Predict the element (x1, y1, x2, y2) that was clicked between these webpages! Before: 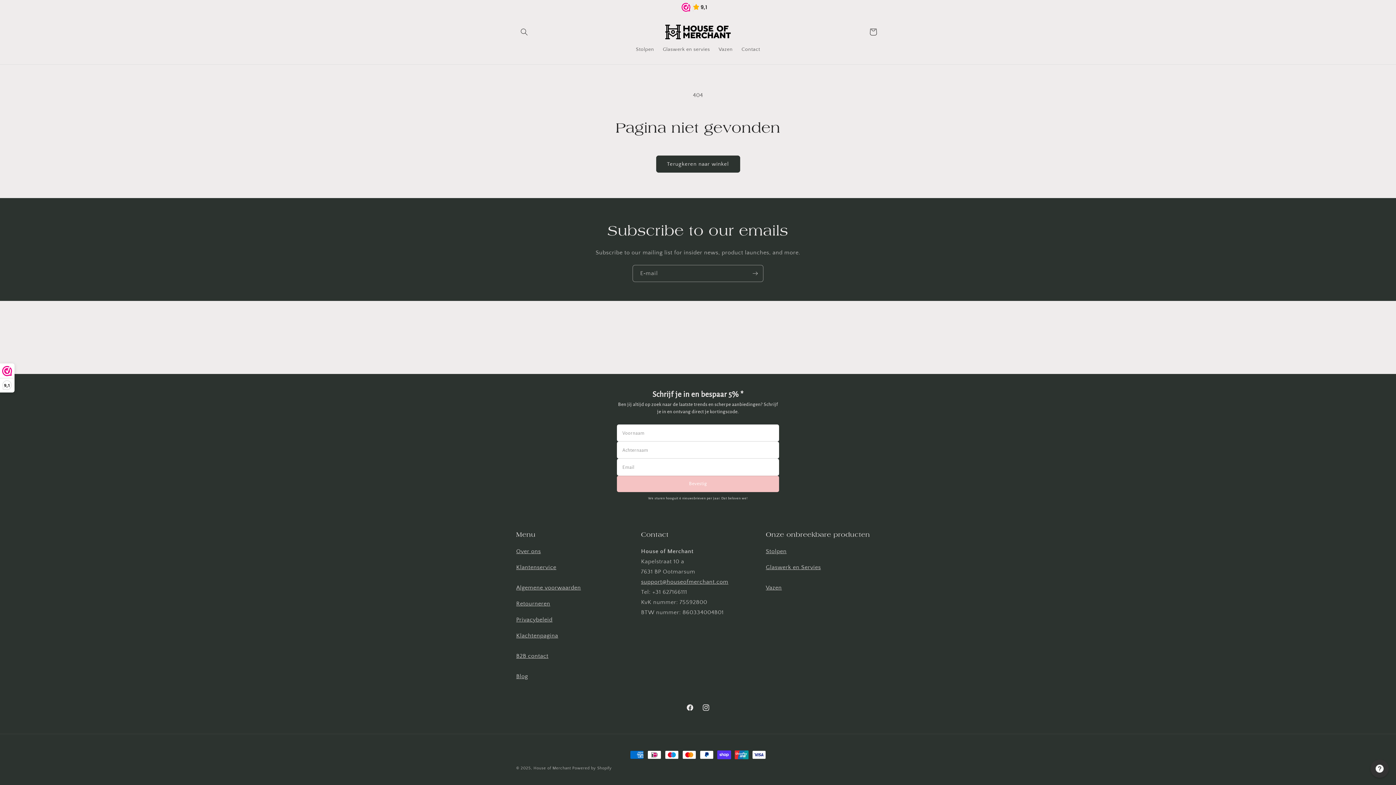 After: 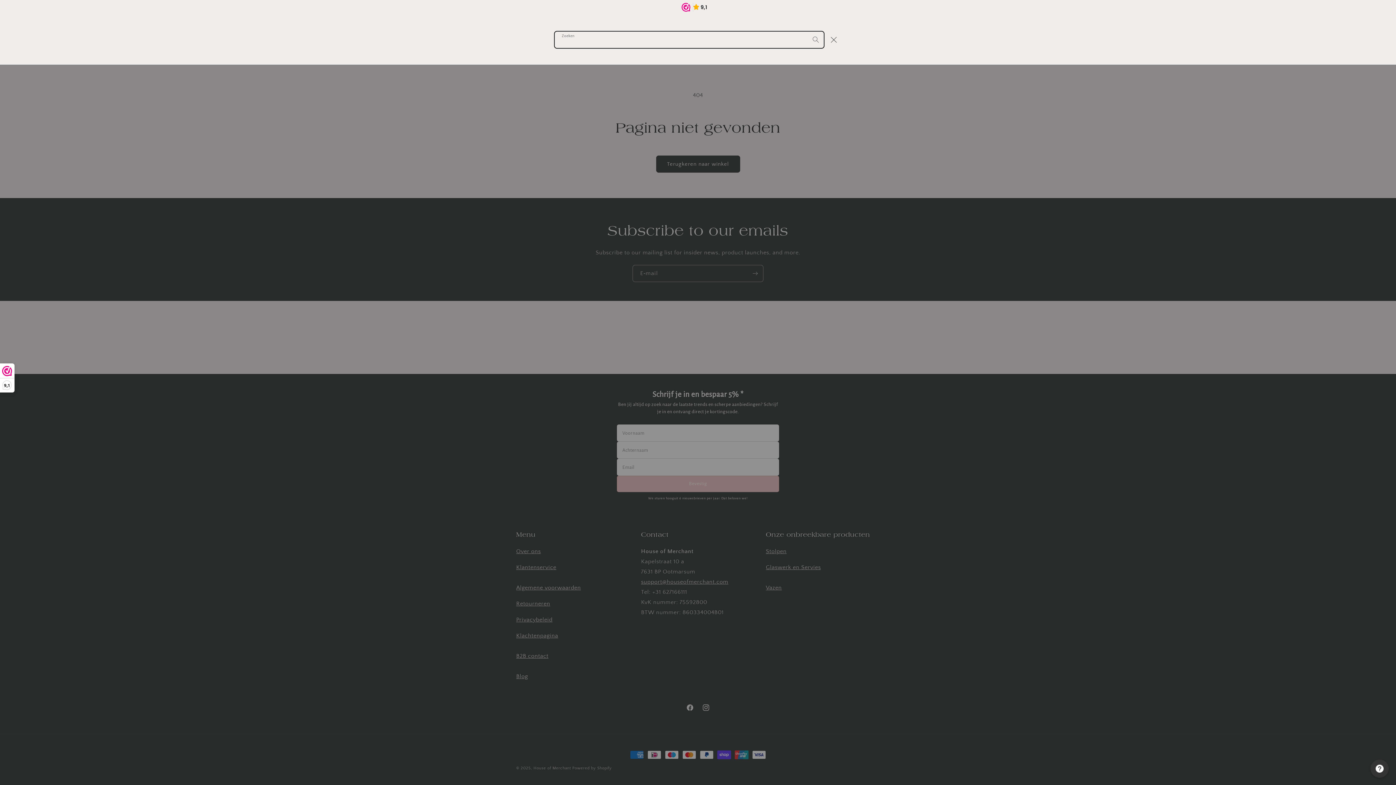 Action: bbox: (516, 23, 532, 39) label: Zoeken